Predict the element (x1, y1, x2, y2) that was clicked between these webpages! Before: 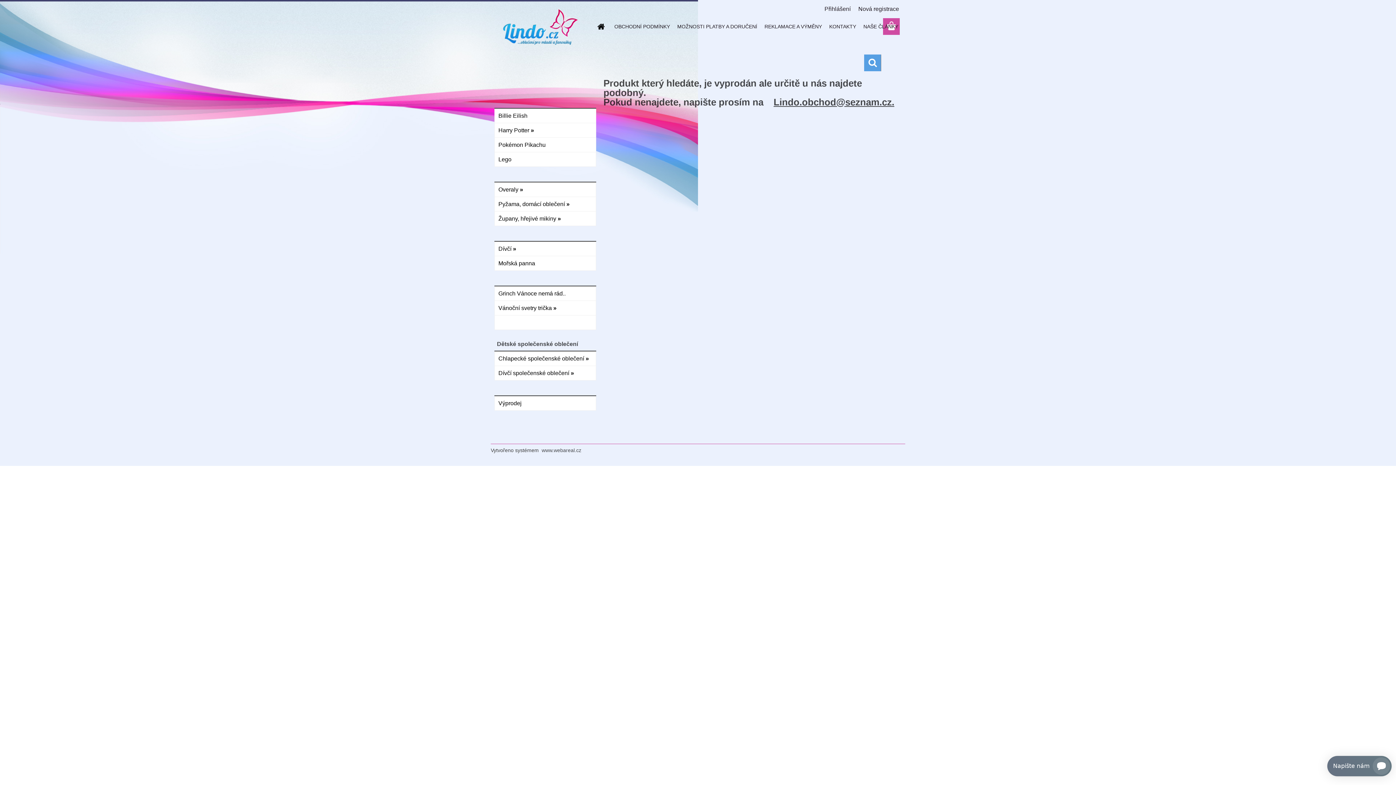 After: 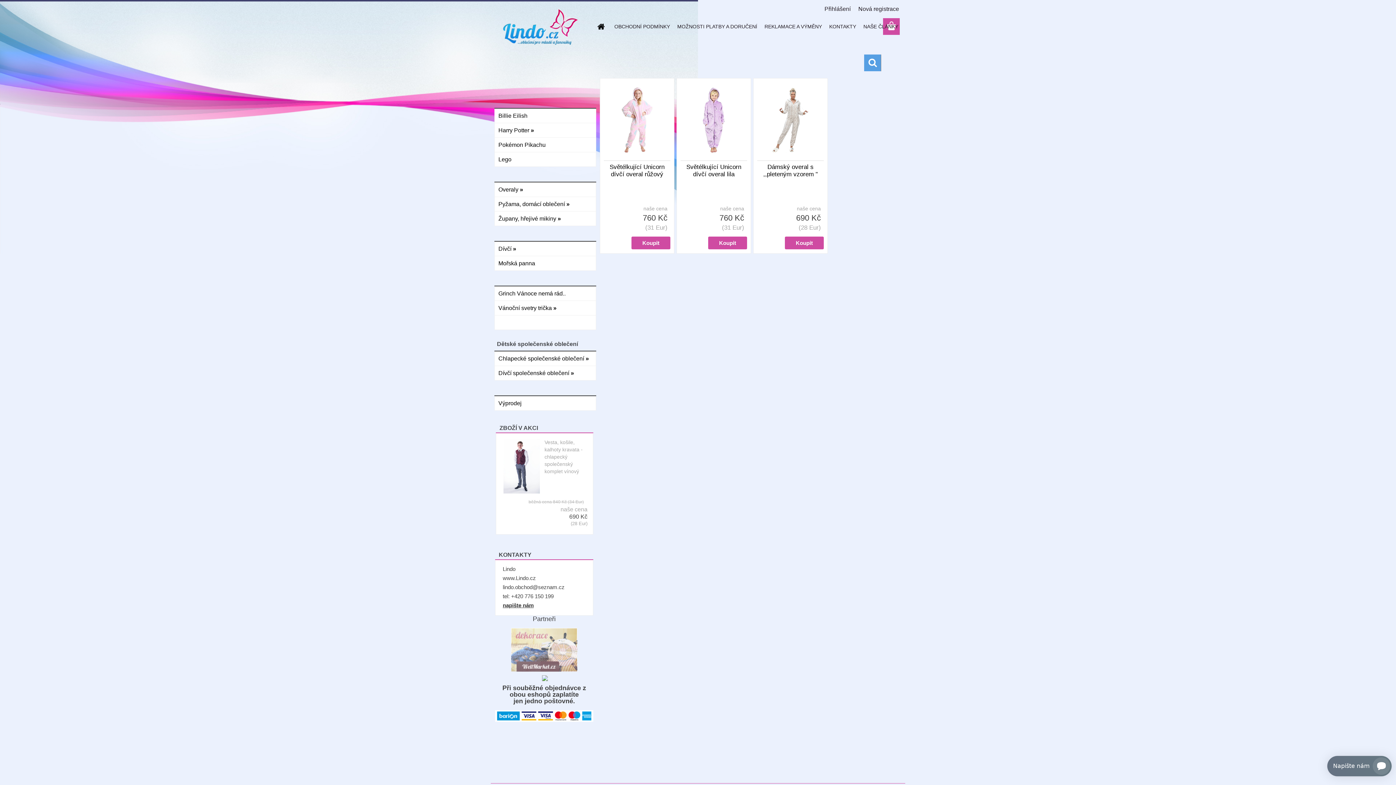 Action: bbox: (490, 8, 590, 45)